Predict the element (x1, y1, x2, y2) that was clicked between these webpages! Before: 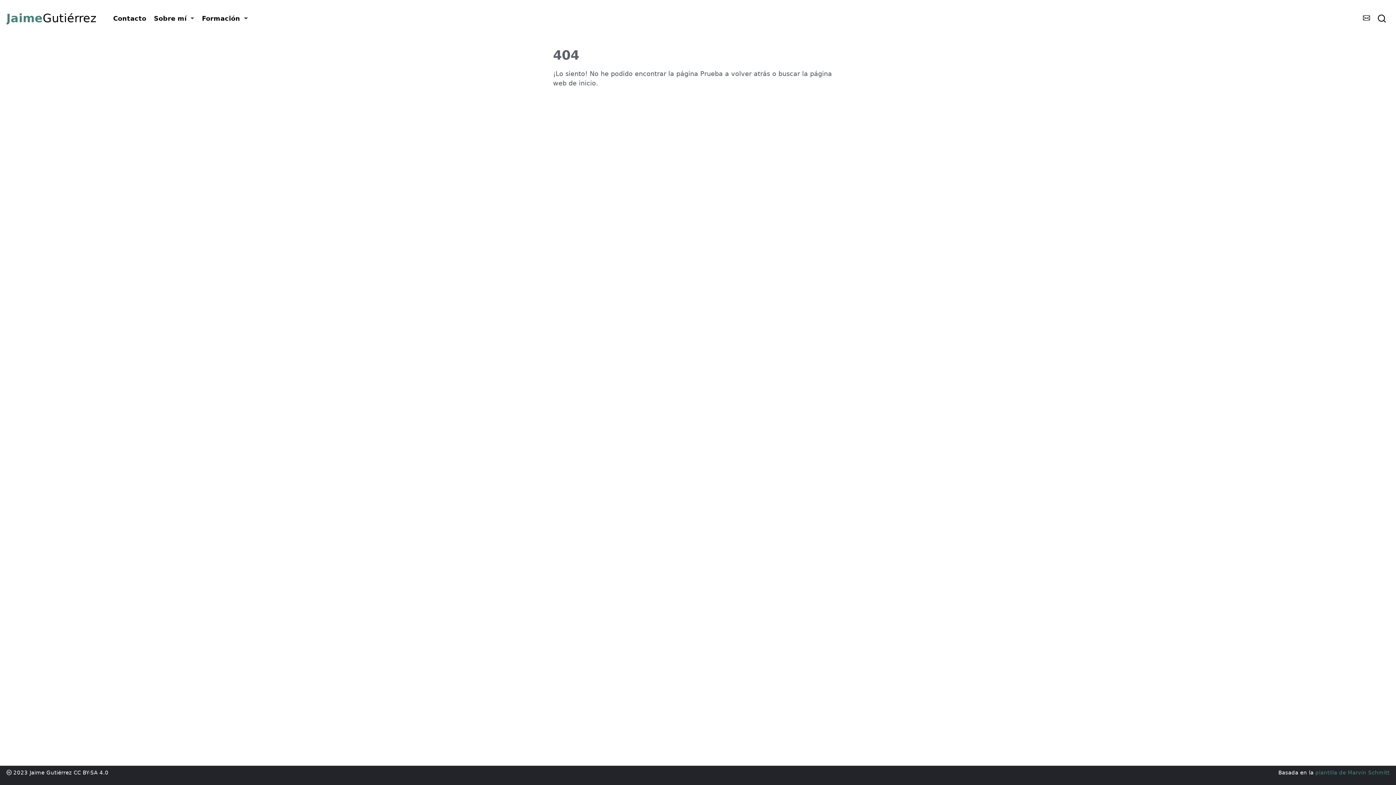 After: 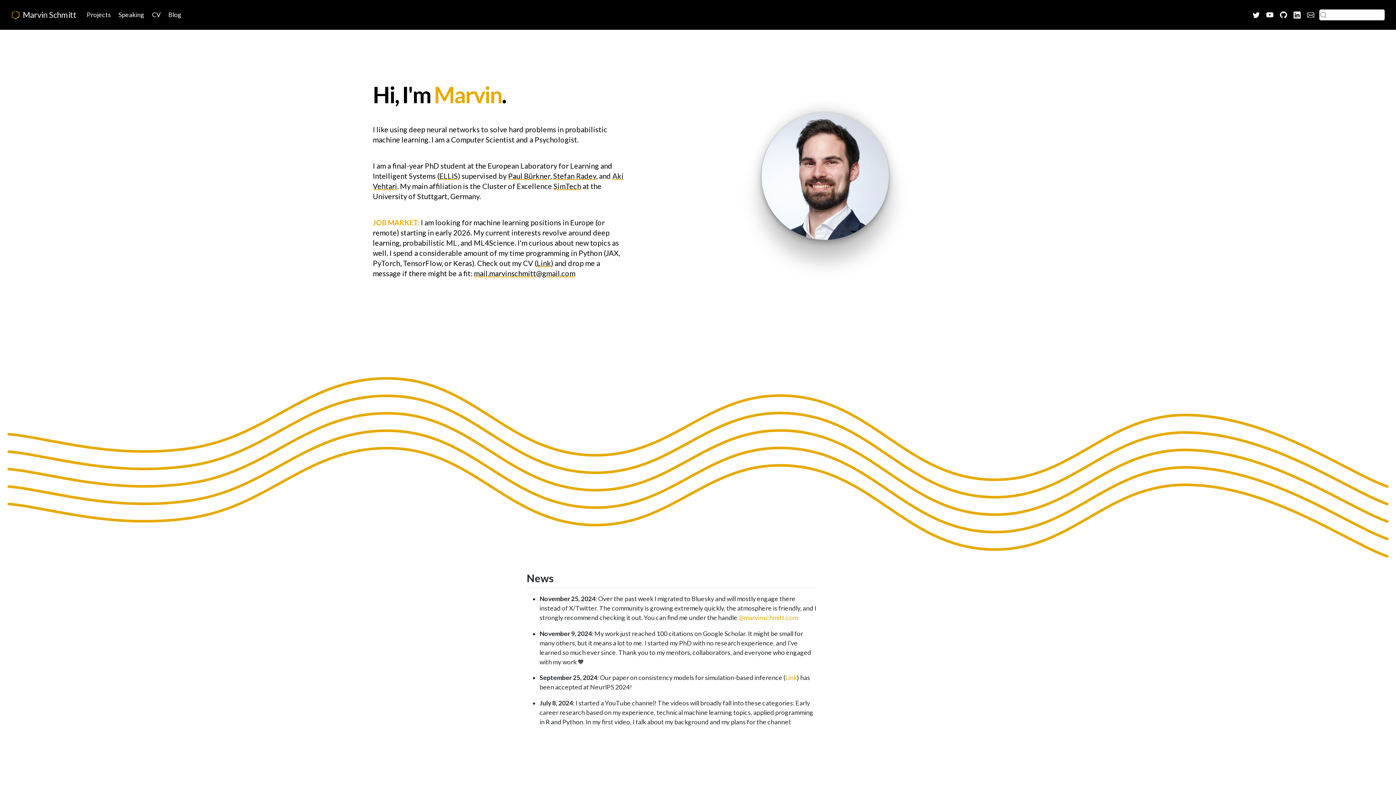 Action: label: plantilla de Marvin Schmitt bbox: (1315, 770, 1389, 775)